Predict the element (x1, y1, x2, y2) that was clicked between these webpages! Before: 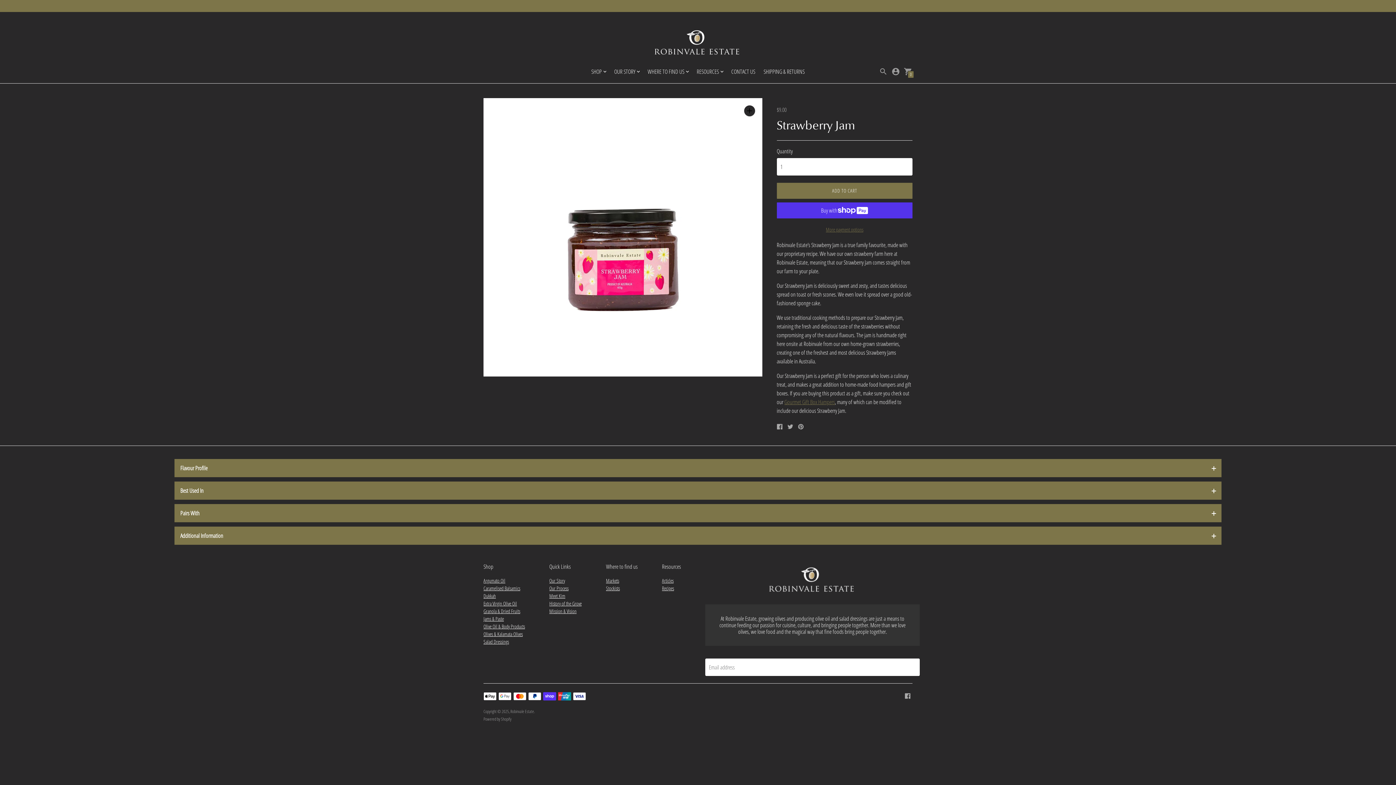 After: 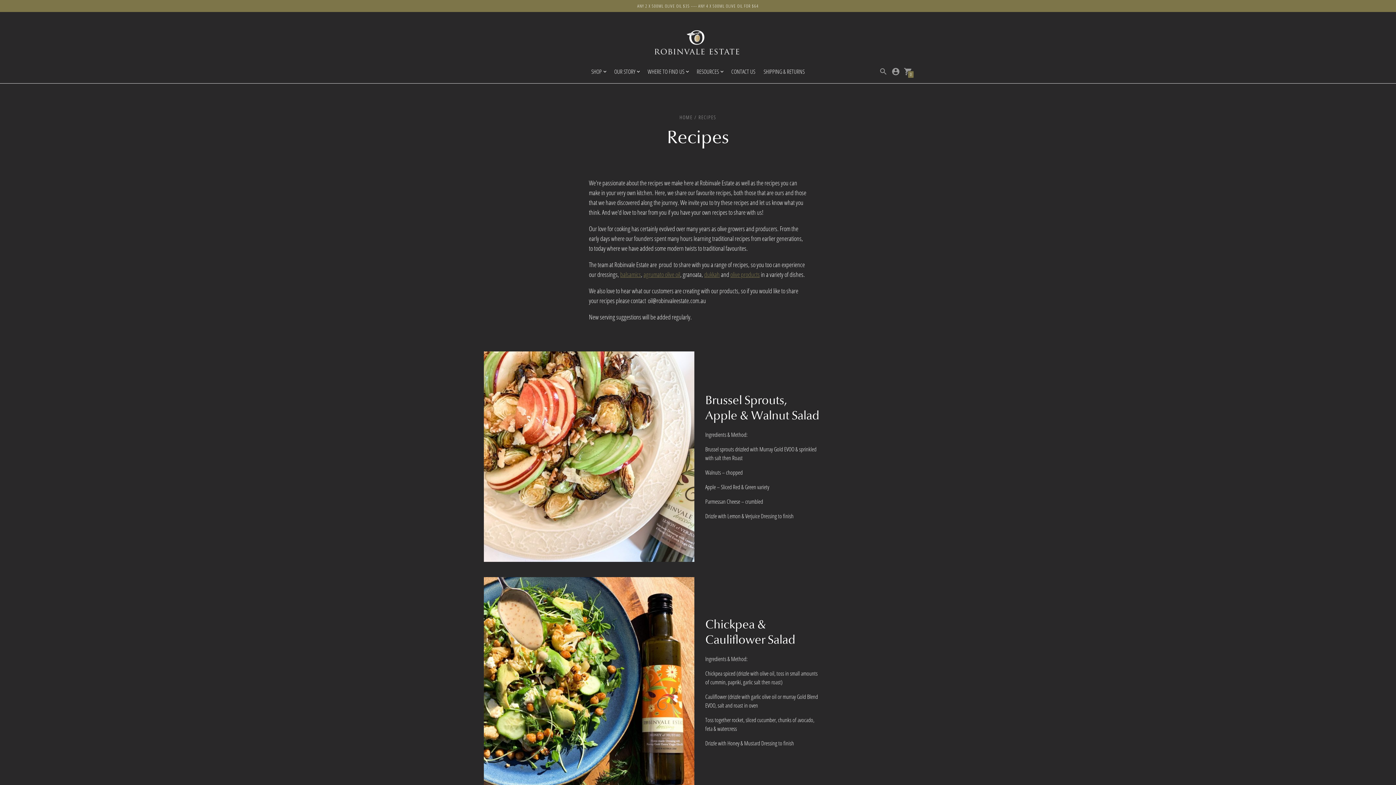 Action: label: Recipes bbox: (662, 585, 674, 592)